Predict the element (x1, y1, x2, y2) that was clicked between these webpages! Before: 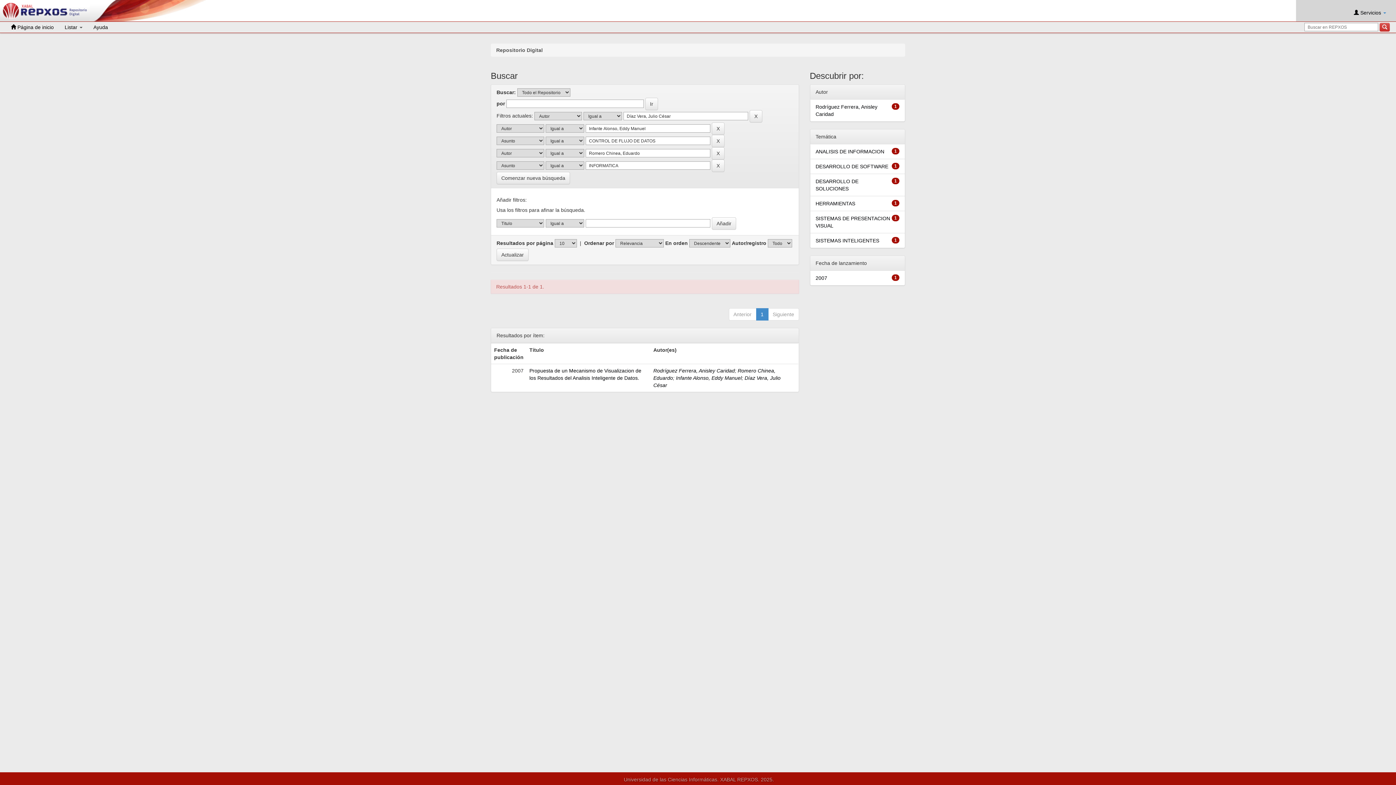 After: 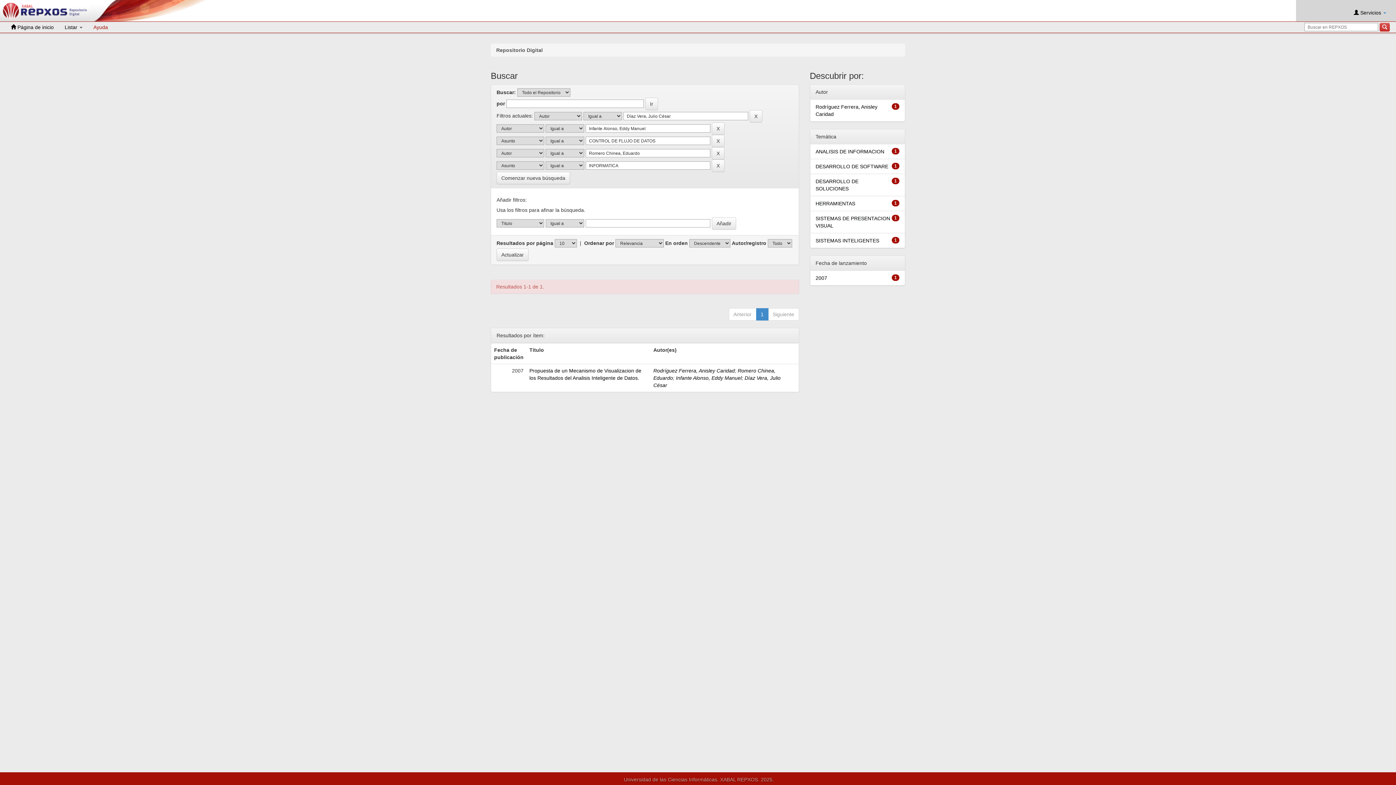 Action: bbox: (88, 21, 113, 32) label: Ayuda